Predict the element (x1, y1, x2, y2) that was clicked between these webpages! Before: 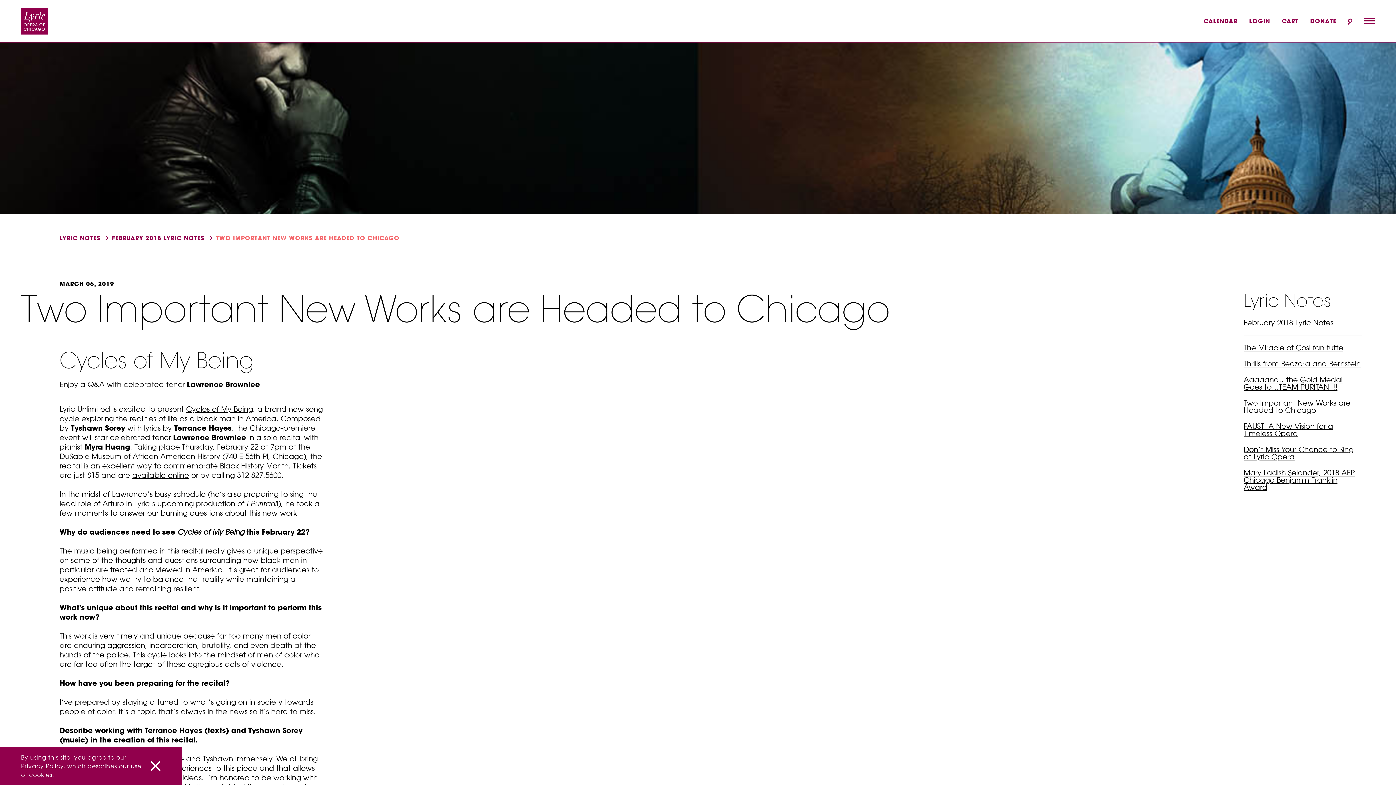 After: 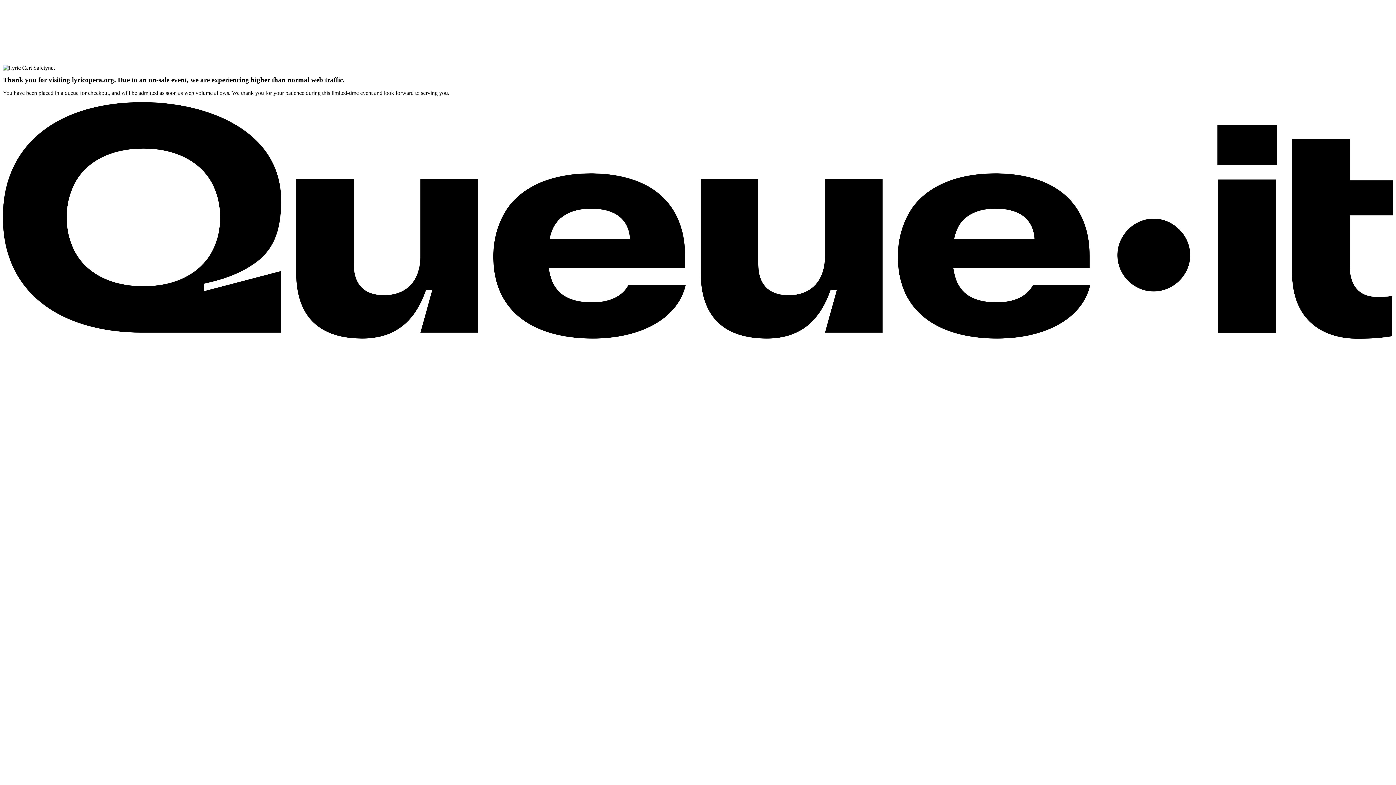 Action: label: CART bbox: (1282, 16, 1298, 24)